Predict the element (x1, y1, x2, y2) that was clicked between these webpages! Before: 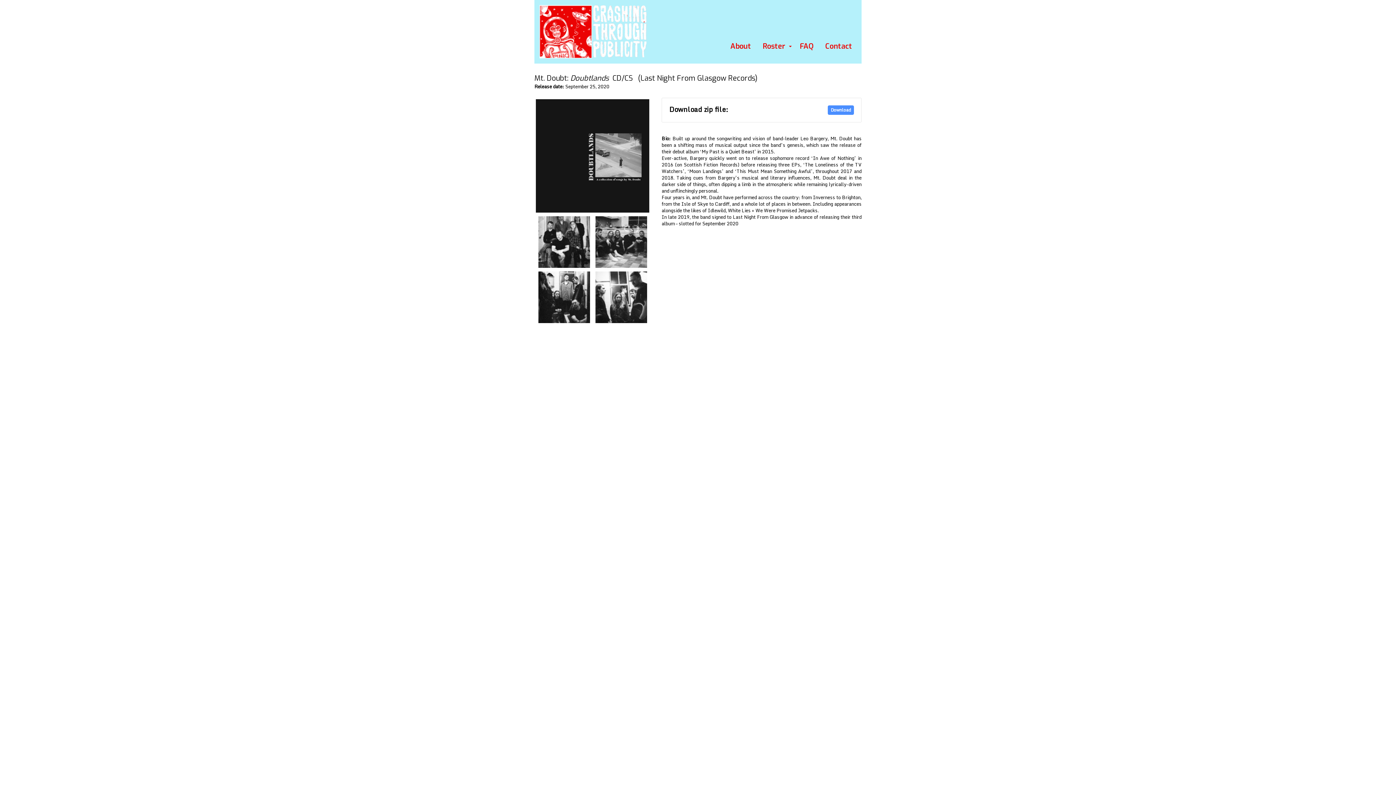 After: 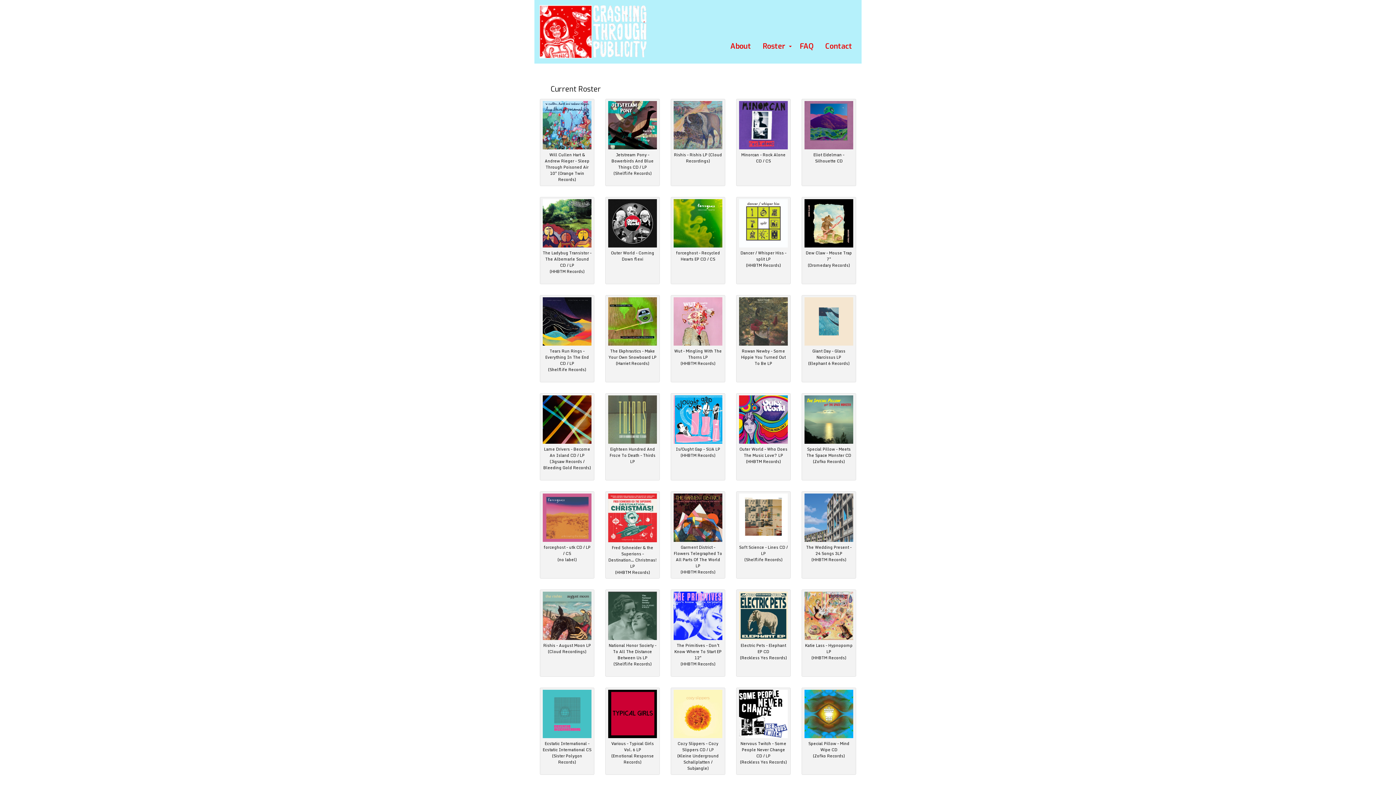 Action: label: Roster bbox: (757, 39, 794, 53)